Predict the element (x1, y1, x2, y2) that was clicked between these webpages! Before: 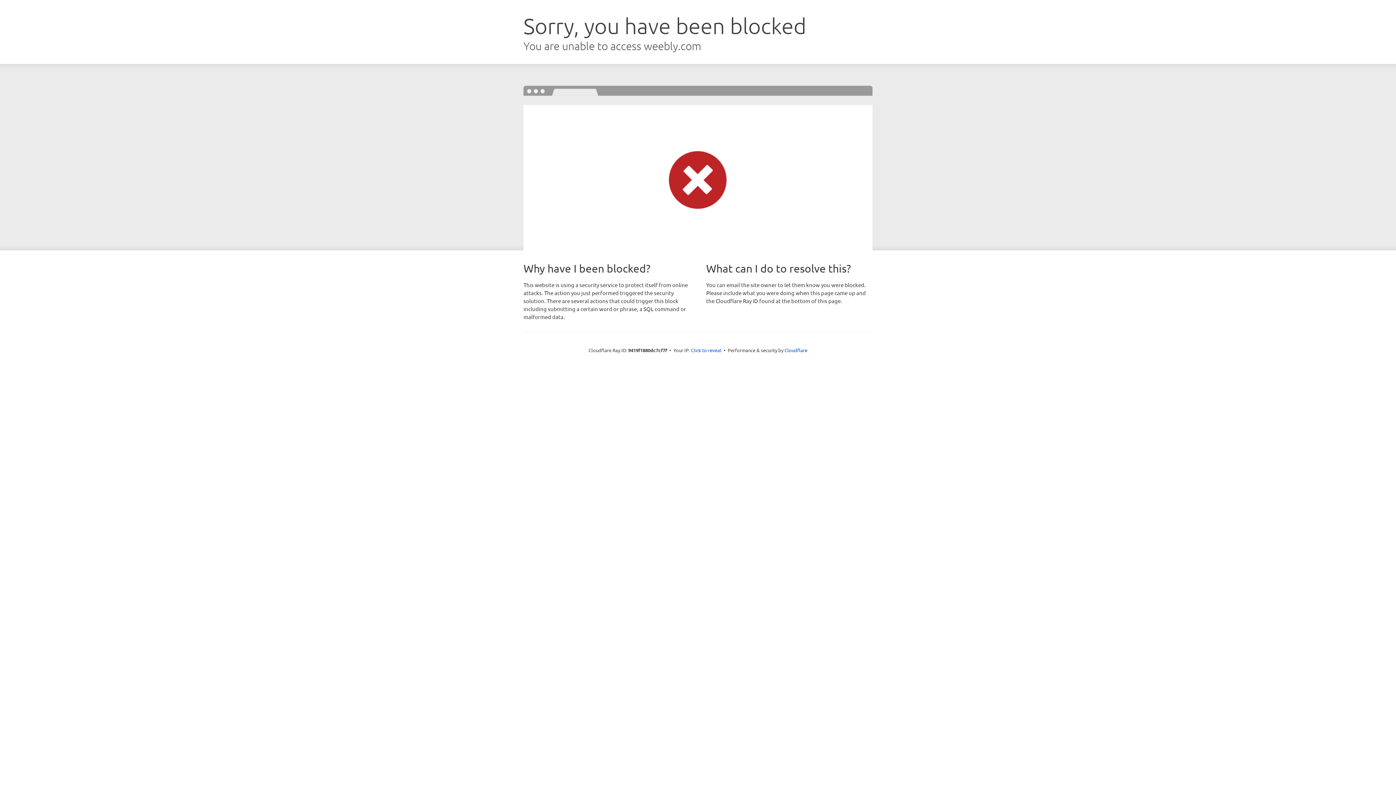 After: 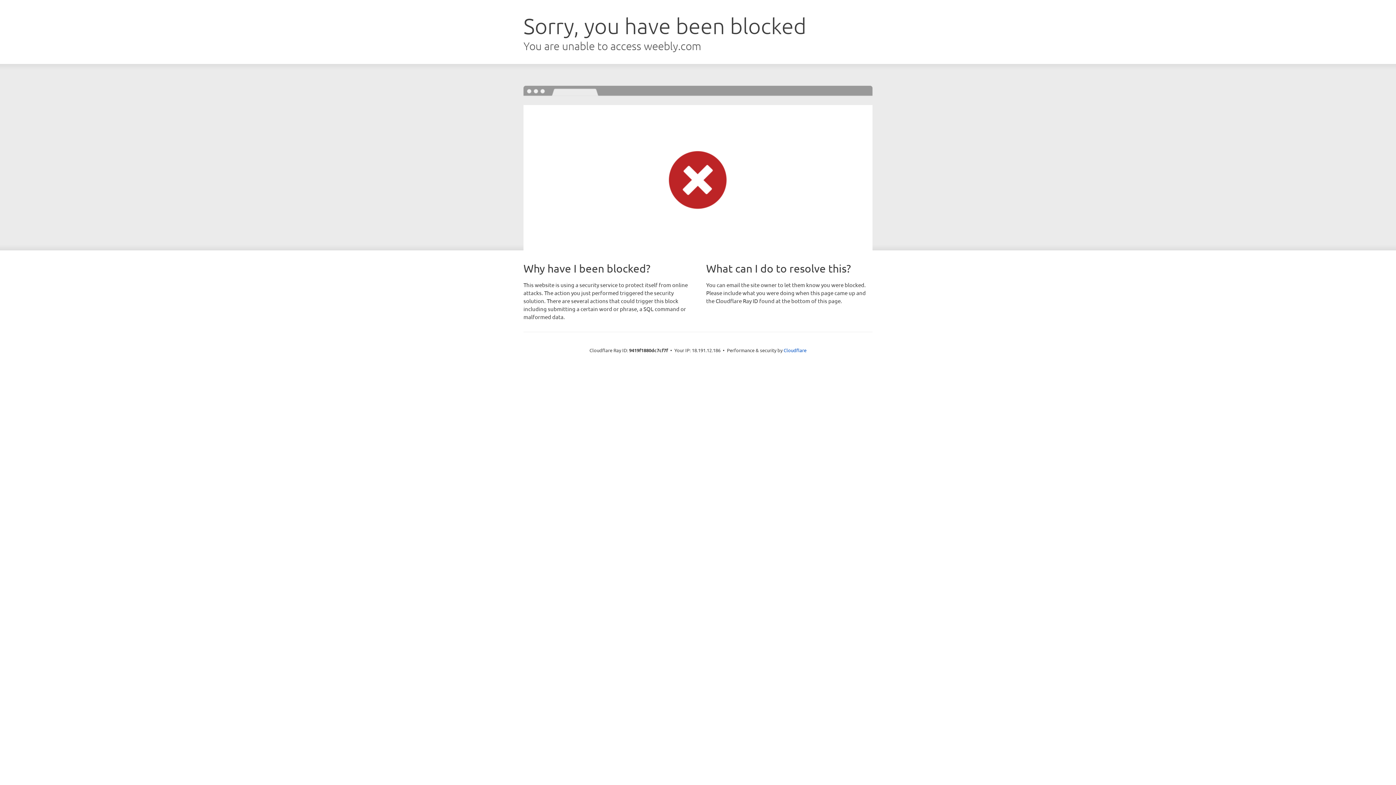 Action: label: Click to reveal bbox: (691, 346, 721, 353)